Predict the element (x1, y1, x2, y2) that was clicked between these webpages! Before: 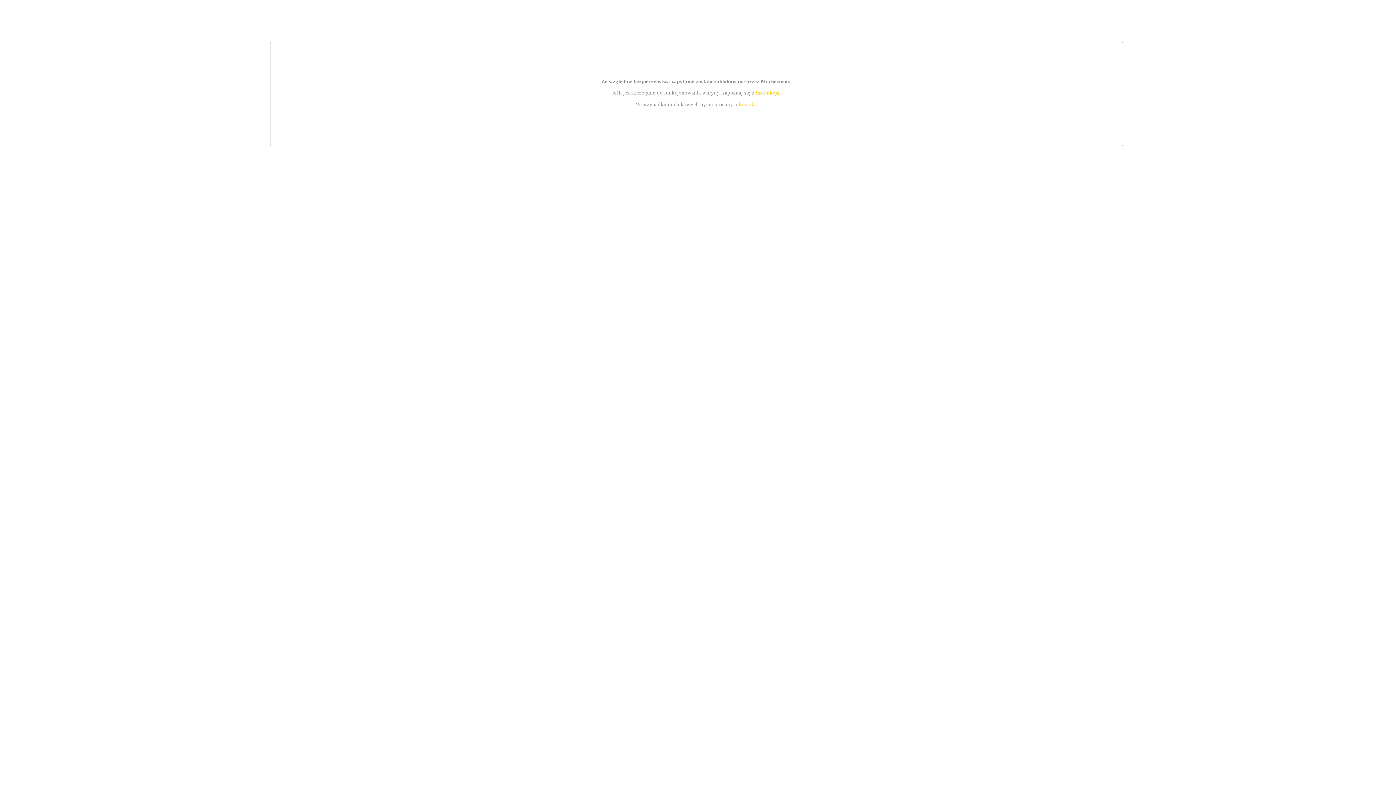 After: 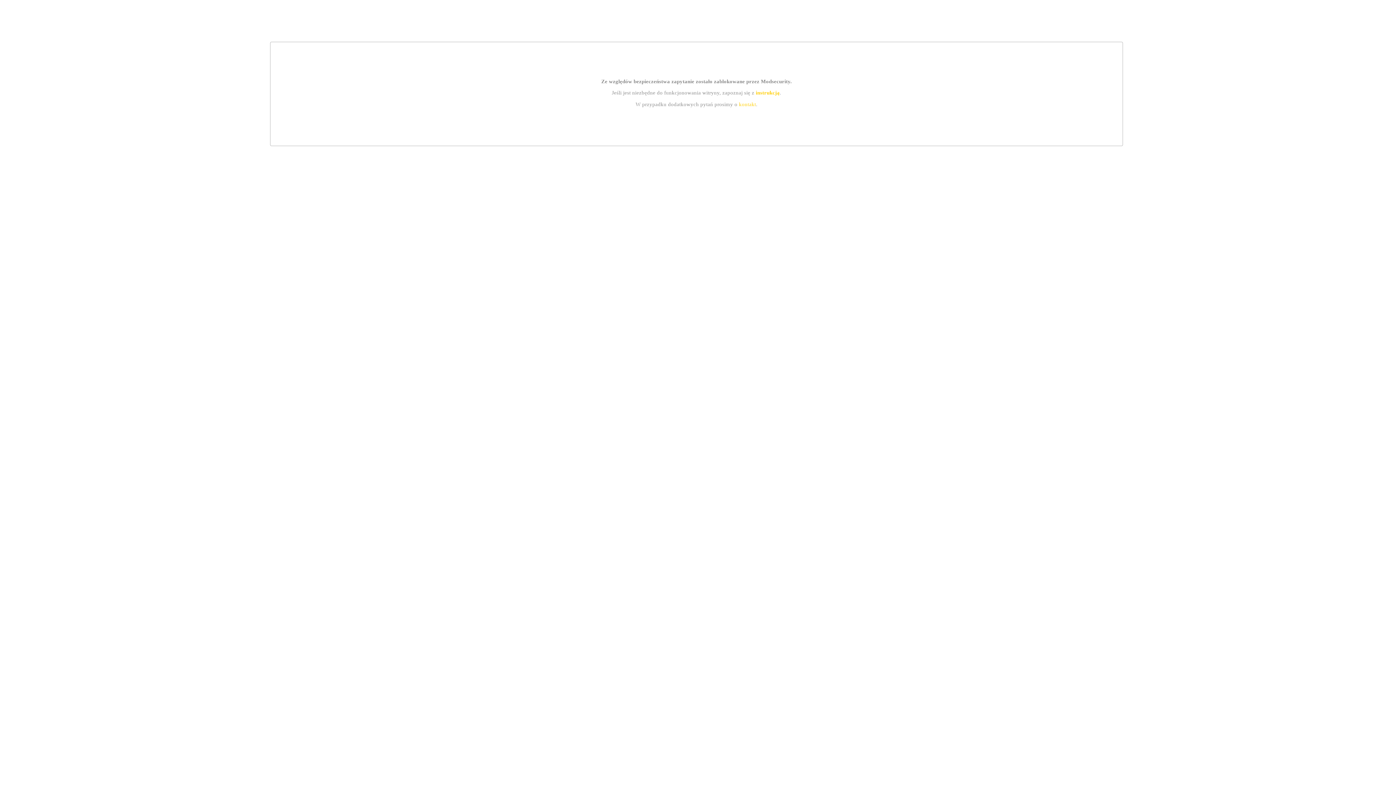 Action: label: kontakt bbox: (739, 101, 756, 107)